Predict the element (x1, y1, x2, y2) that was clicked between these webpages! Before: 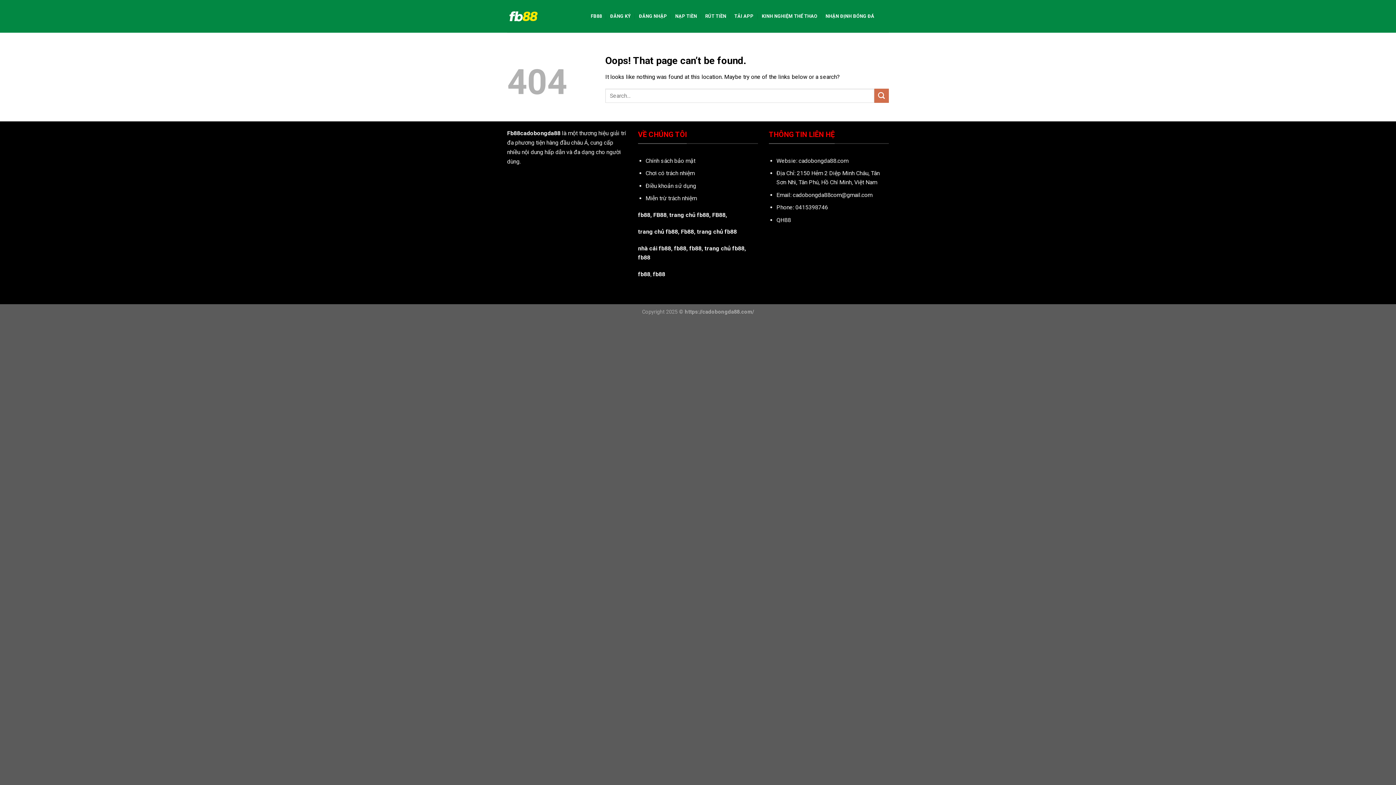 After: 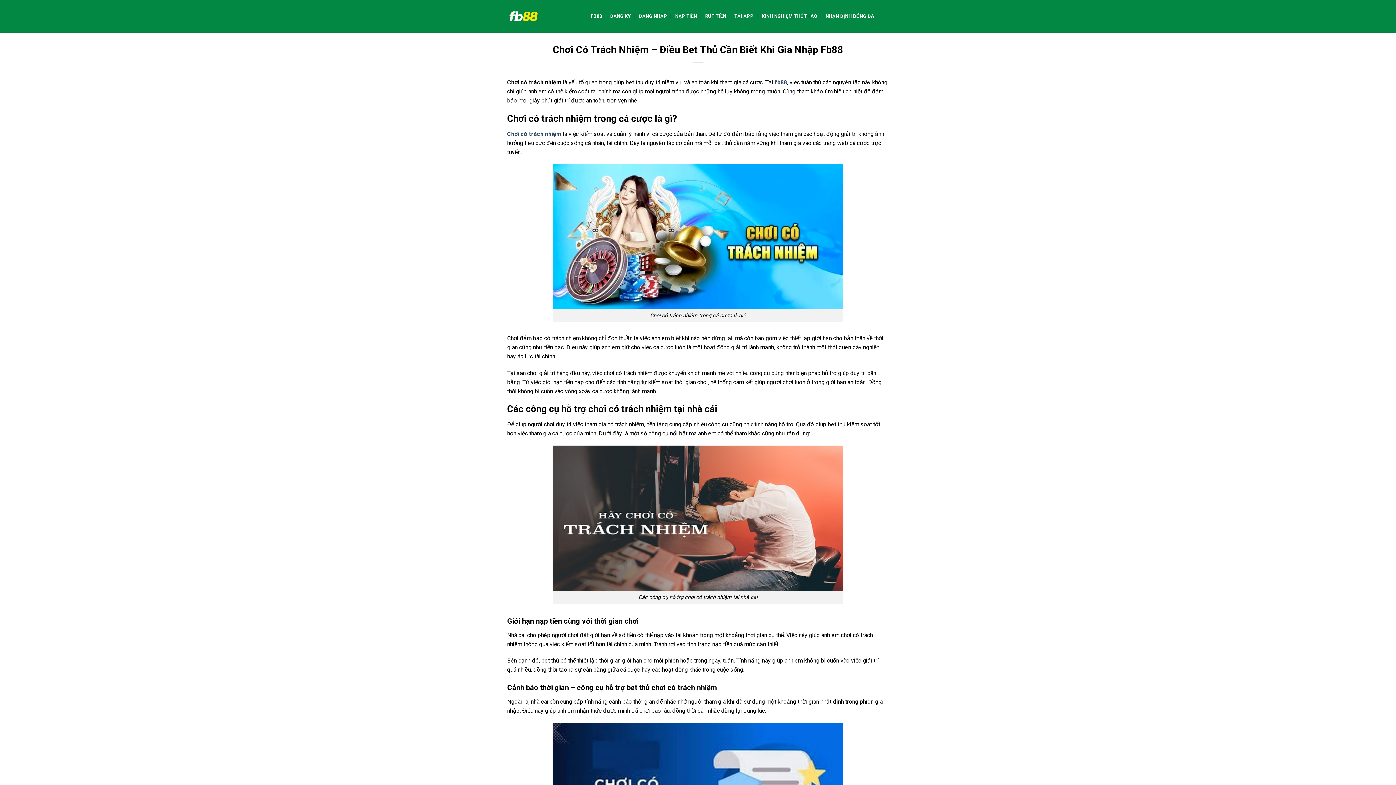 Action: label: Chơi có trách nhiệm bbox: (645, 169, 694, 176)